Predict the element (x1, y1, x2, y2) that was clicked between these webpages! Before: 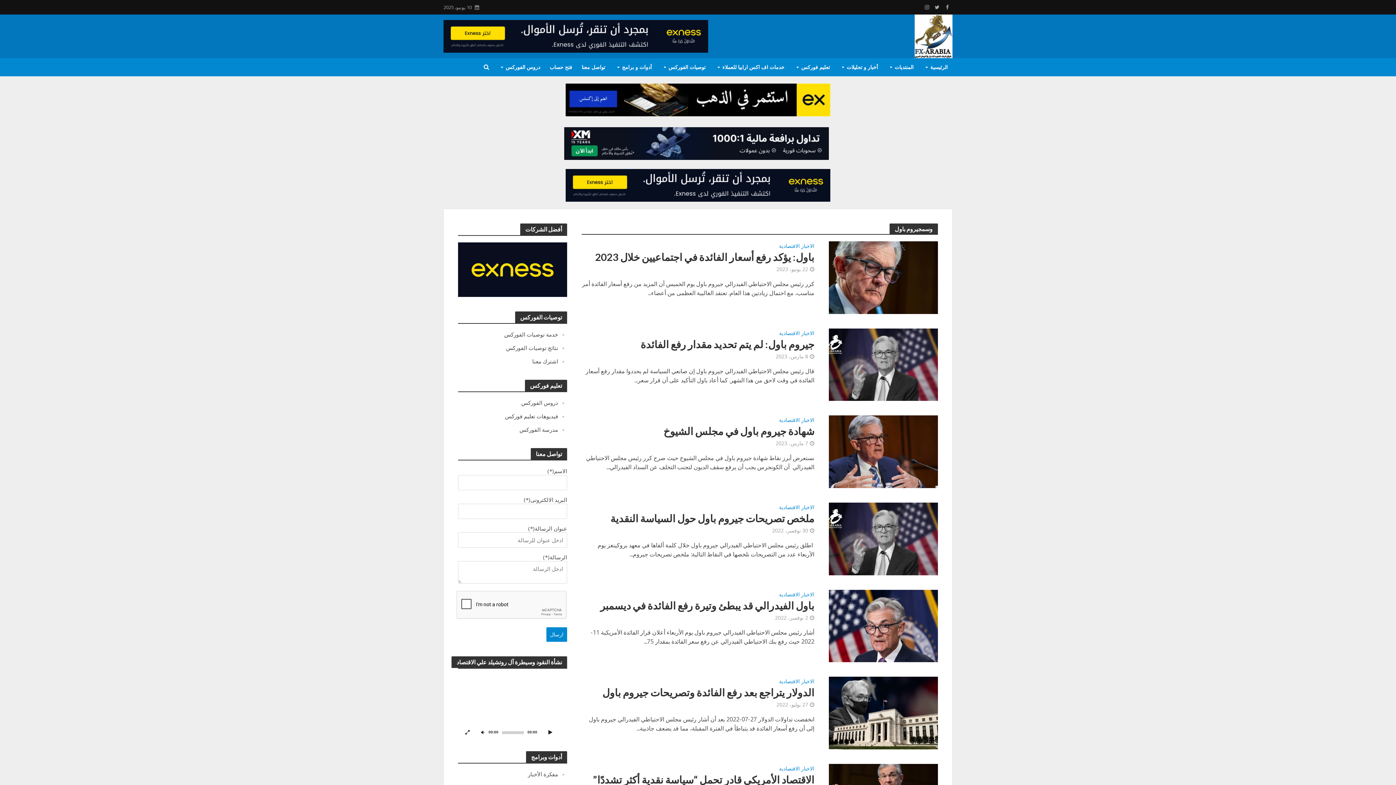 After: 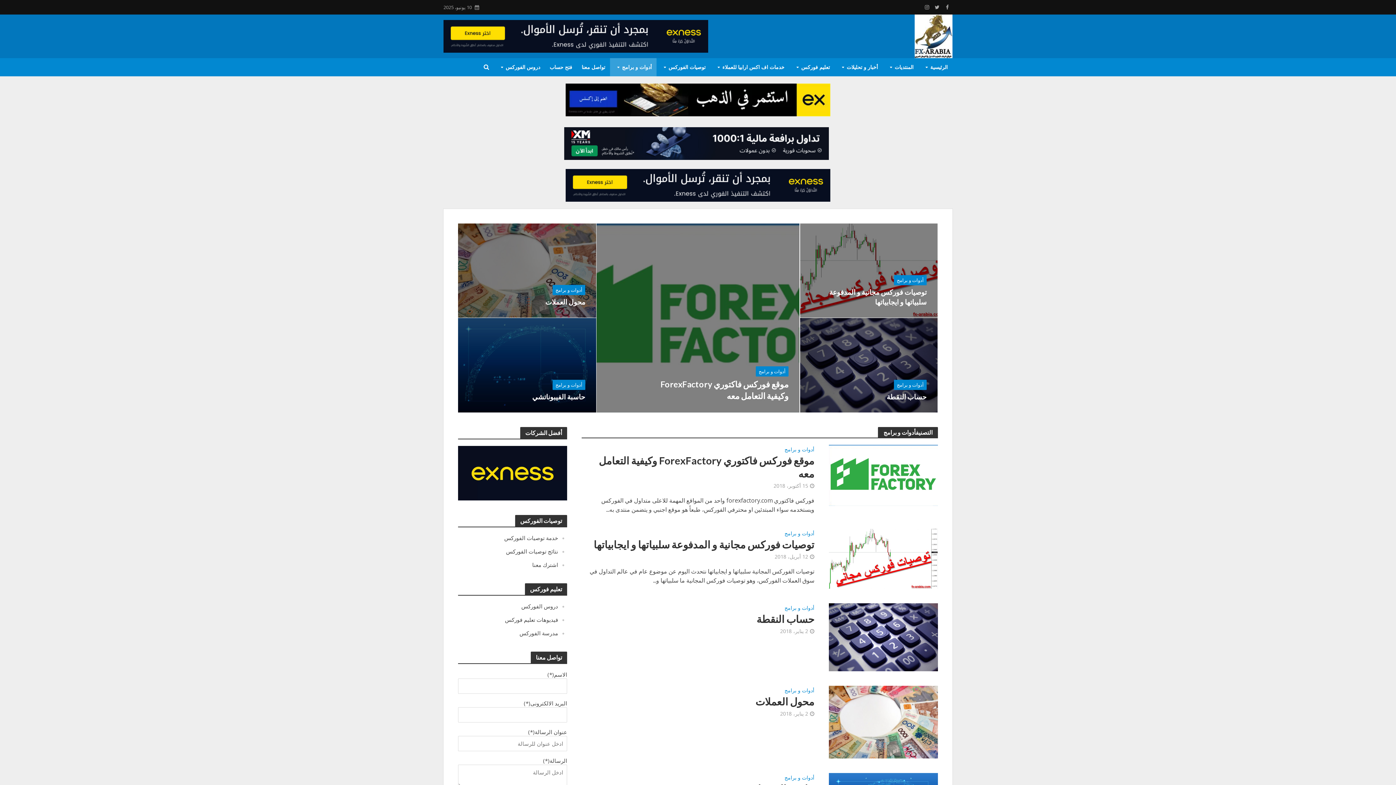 Action: label: أدوات و برامج bbox: (610, 58, 656, 76)